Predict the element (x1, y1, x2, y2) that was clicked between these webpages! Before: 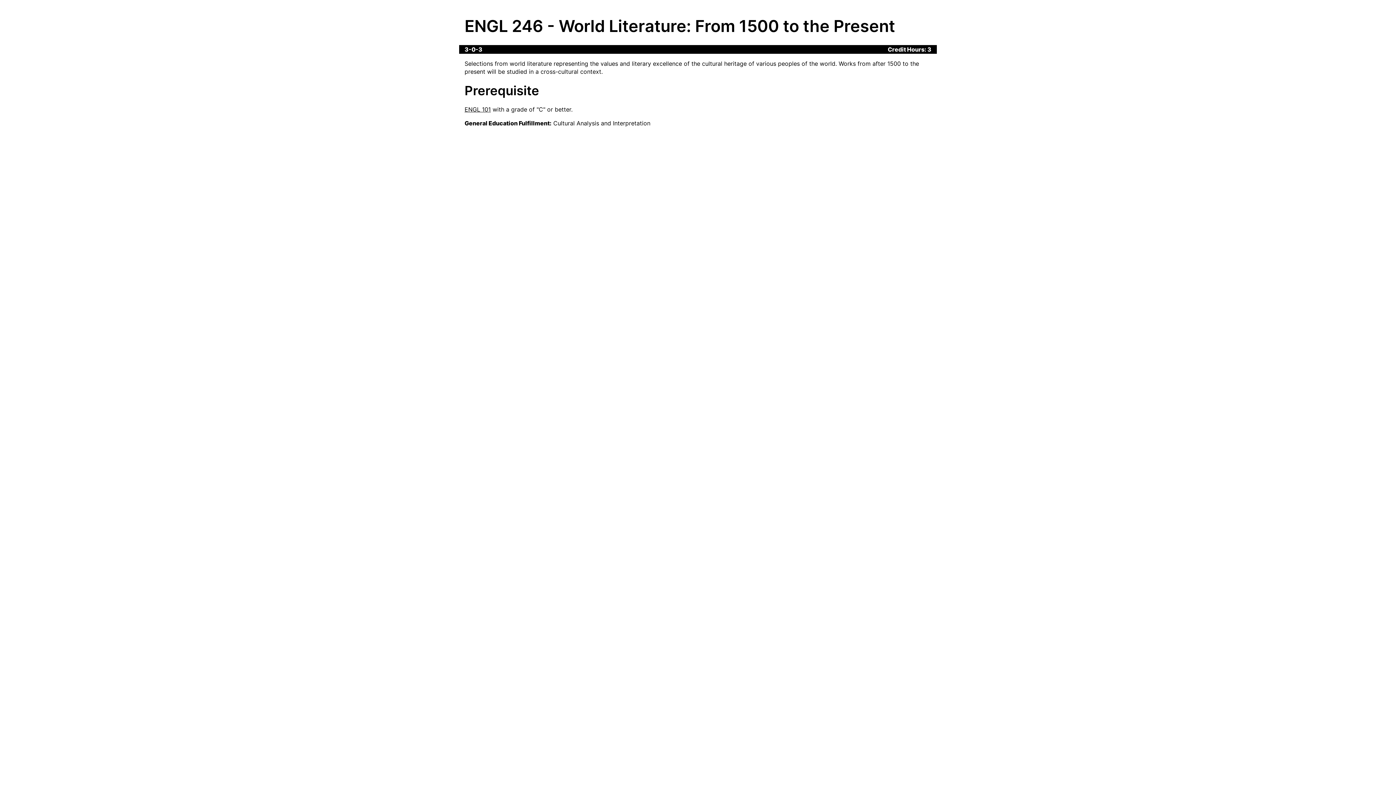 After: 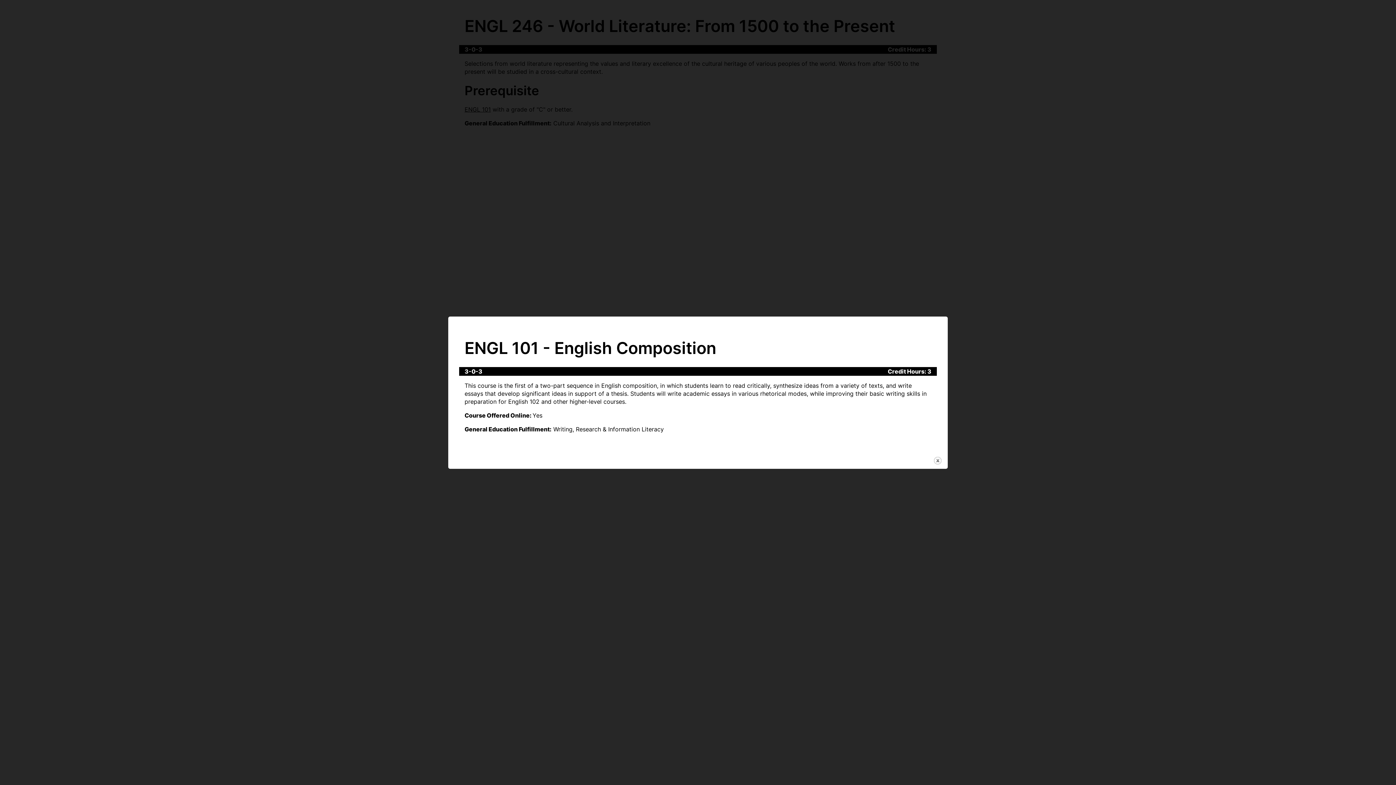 Action: label: ENGL 101 bbox: (464, 105, 490, 113)